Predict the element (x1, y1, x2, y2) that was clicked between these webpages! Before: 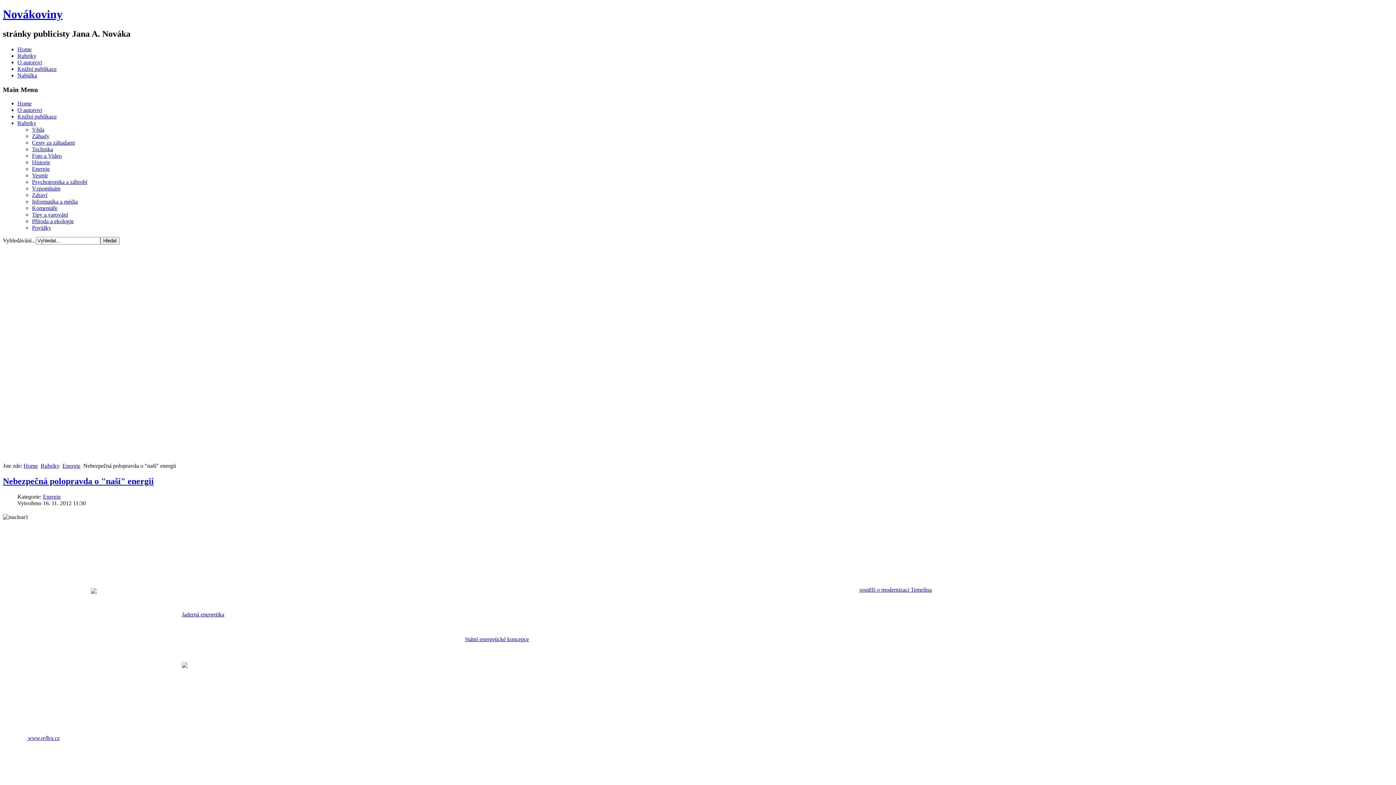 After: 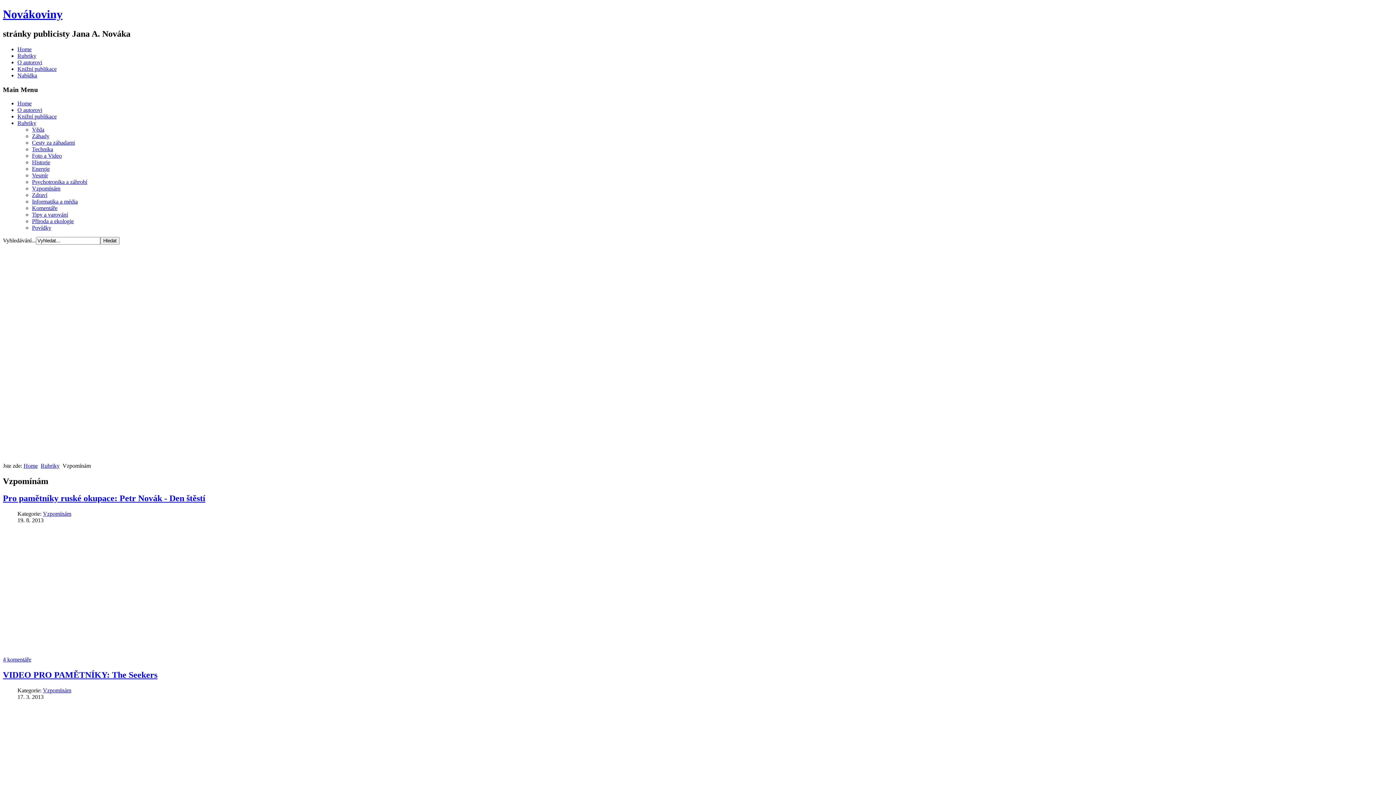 Action: bbox: (32, 185, 60, 191) label: Vzpomínám